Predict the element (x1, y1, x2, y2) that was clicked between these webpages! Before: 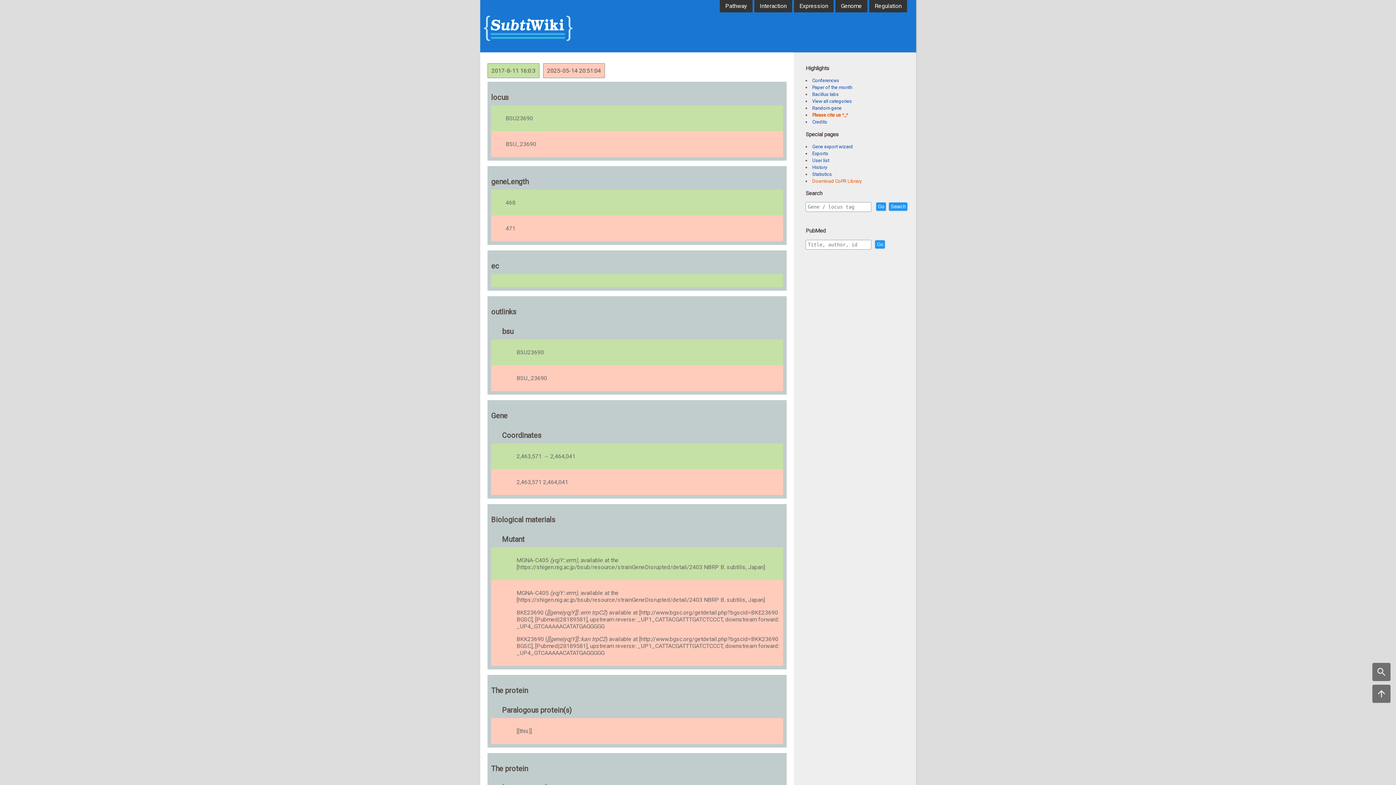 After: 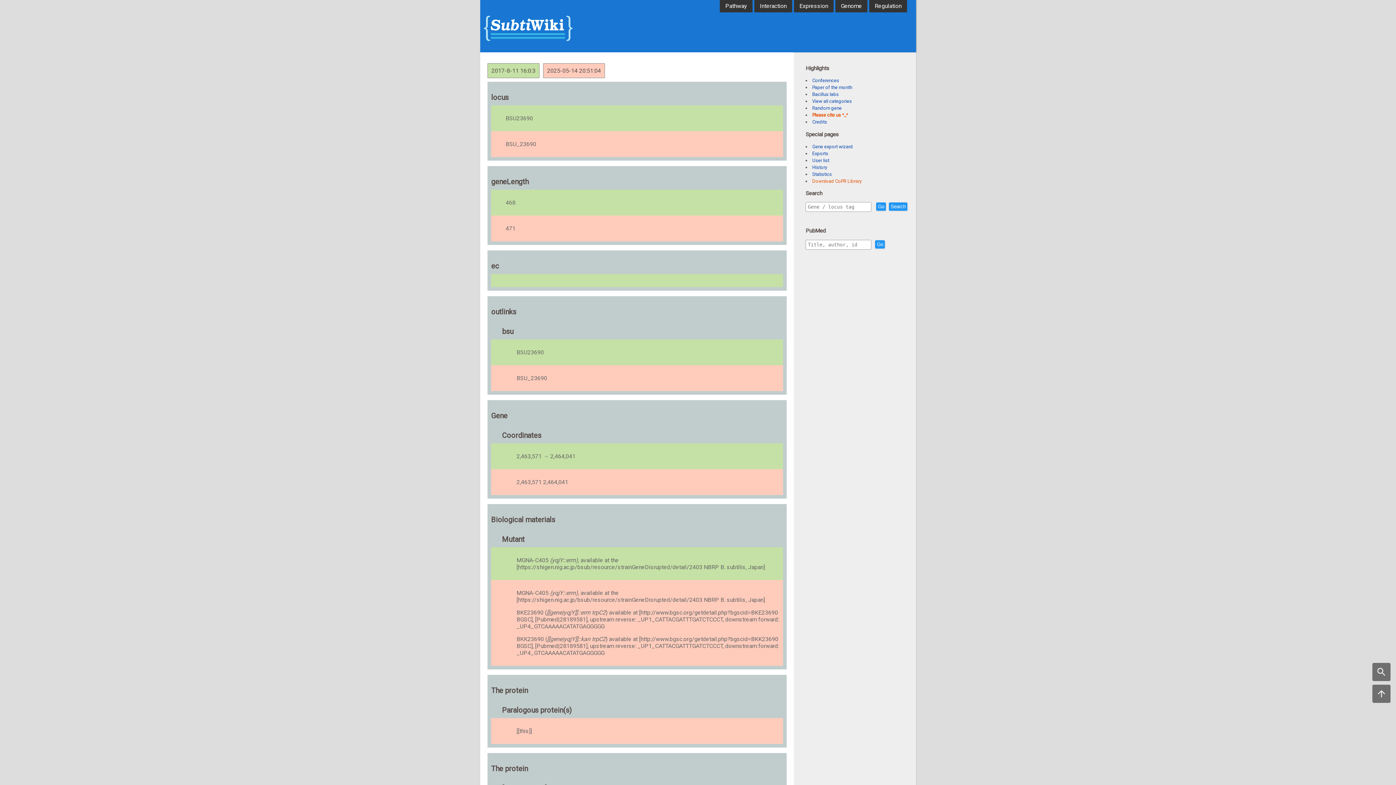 Action: label: Search bbox: (889, 202, 907, 210)